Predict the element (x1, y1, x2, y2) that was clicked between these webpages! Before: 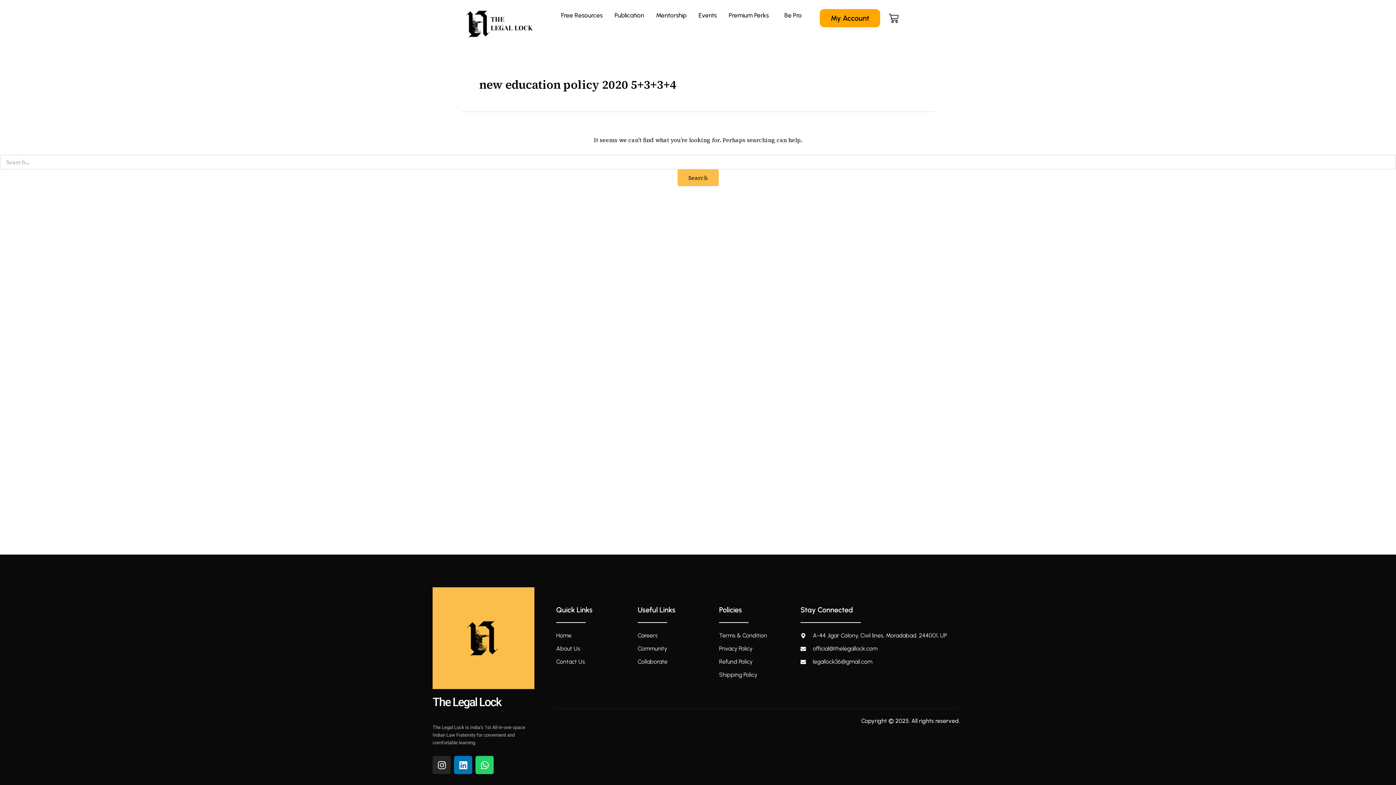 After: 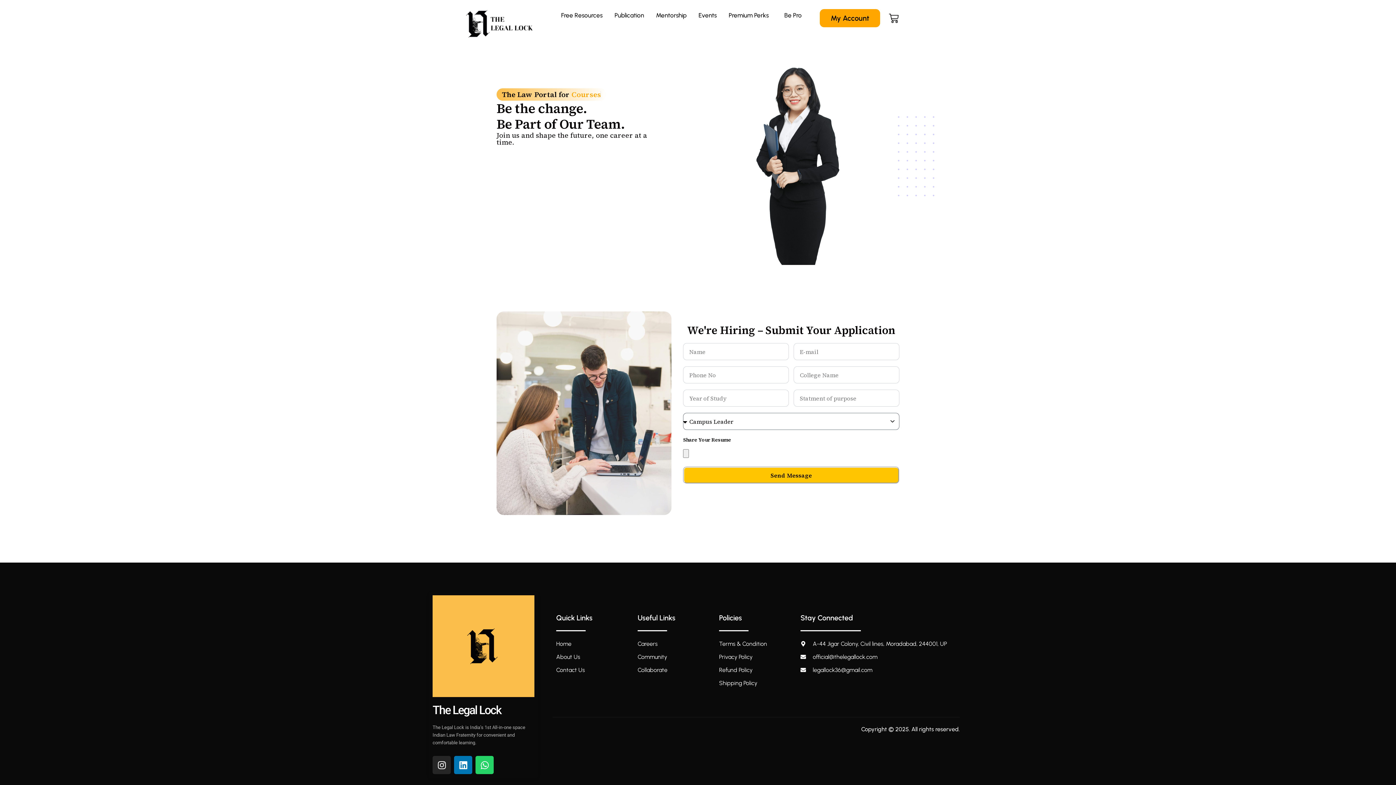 Action: label: Careers bbox: (637, 631, 715, 640)